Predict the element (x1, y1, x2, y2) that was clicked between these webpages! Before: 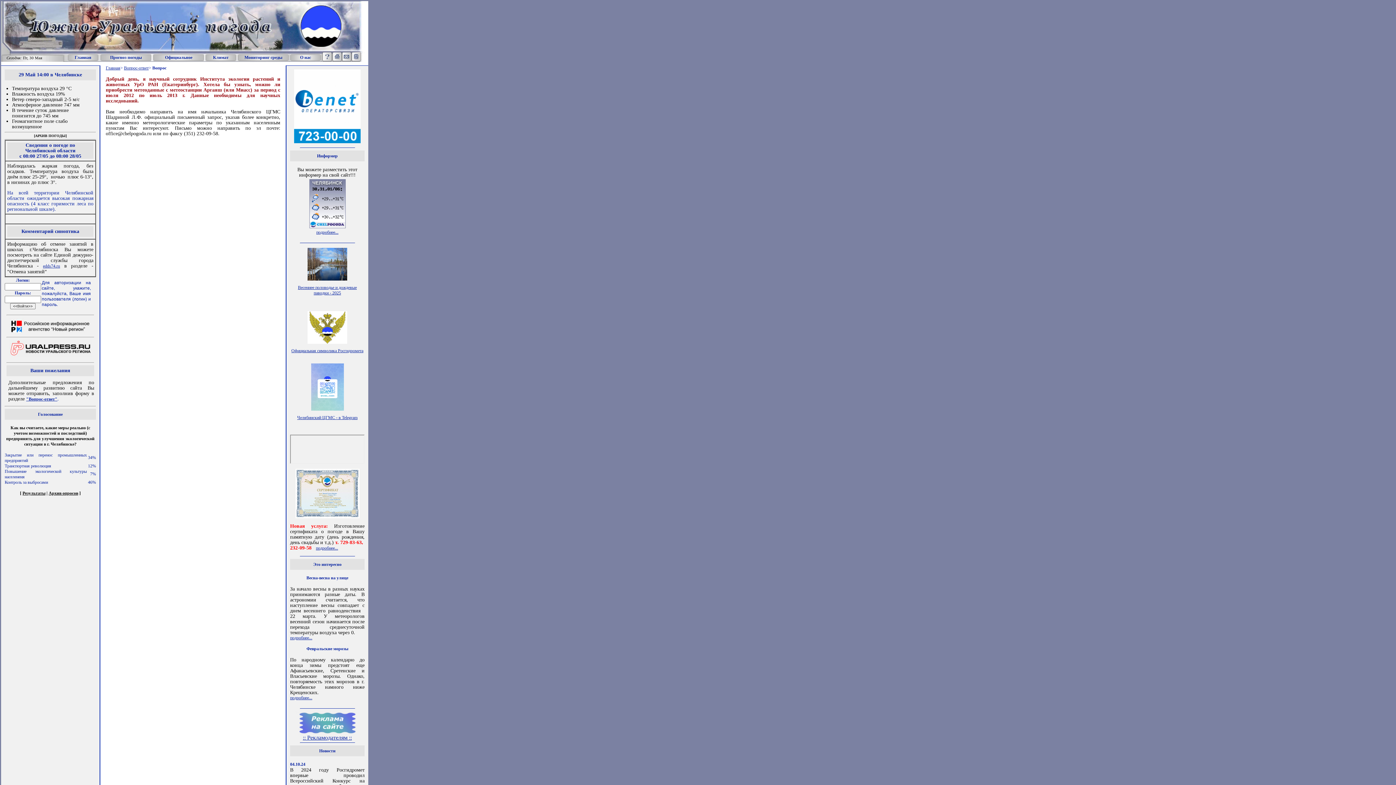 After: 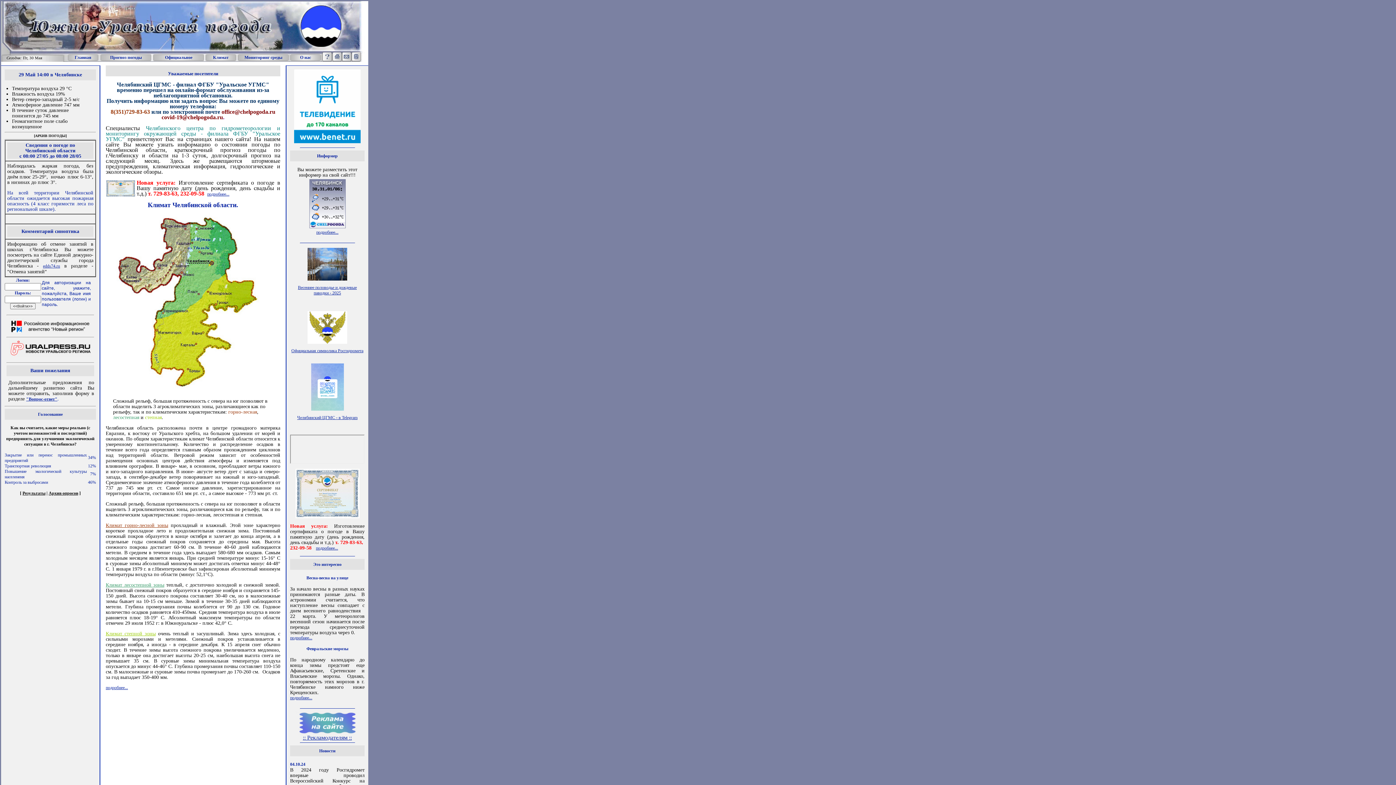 Action: bbox: (332, 57, 341, 62)